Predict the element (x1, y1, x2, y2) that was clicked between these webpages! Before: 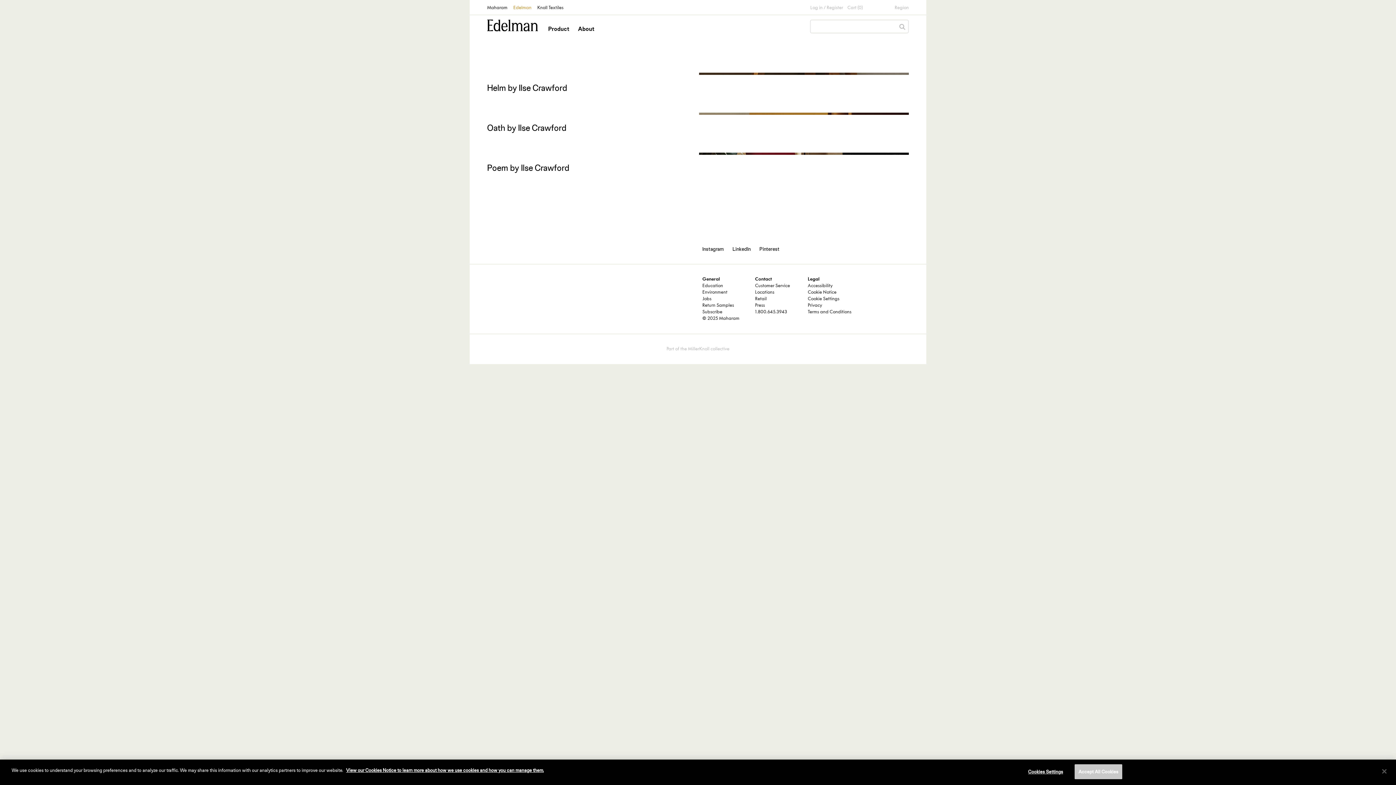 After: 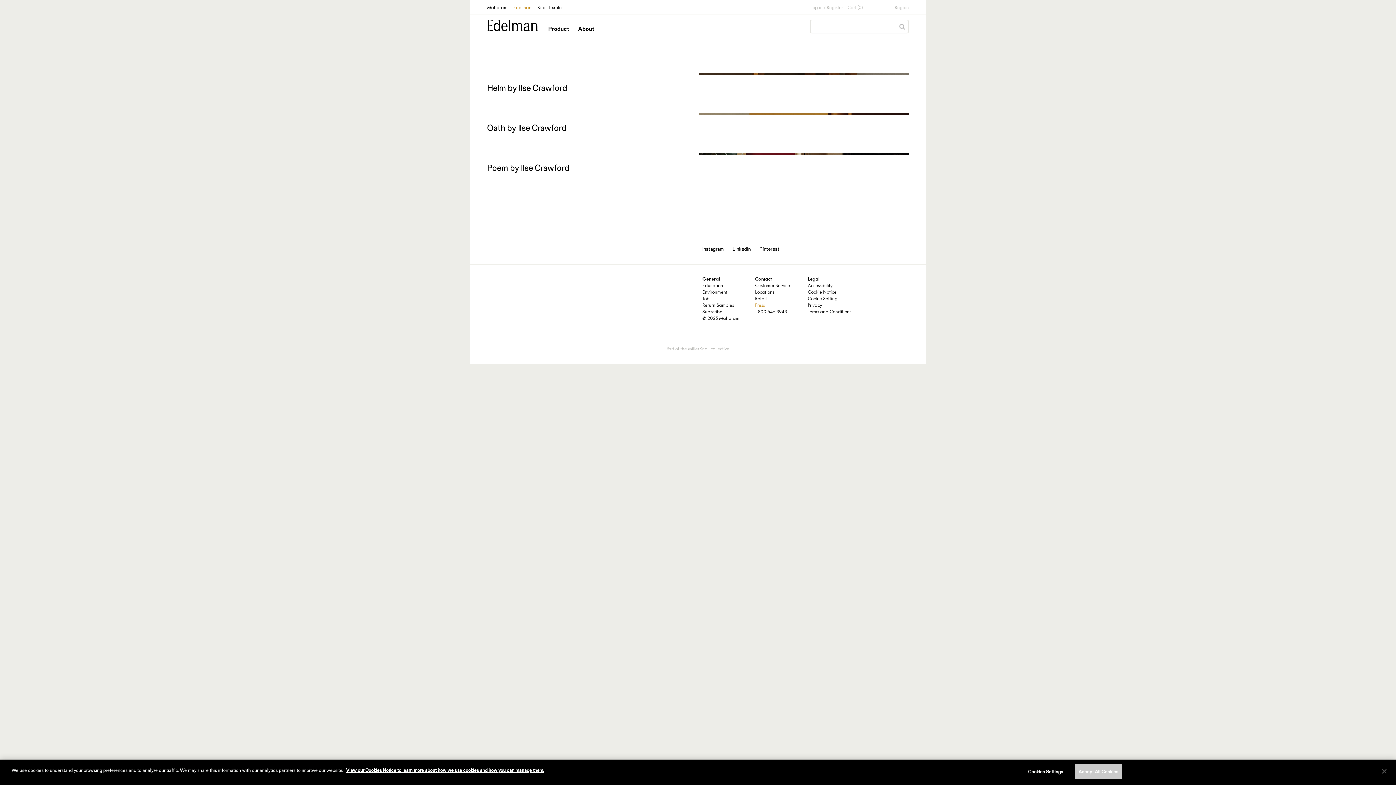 Action: label: Press bbox: (755, 303, 765, 308)